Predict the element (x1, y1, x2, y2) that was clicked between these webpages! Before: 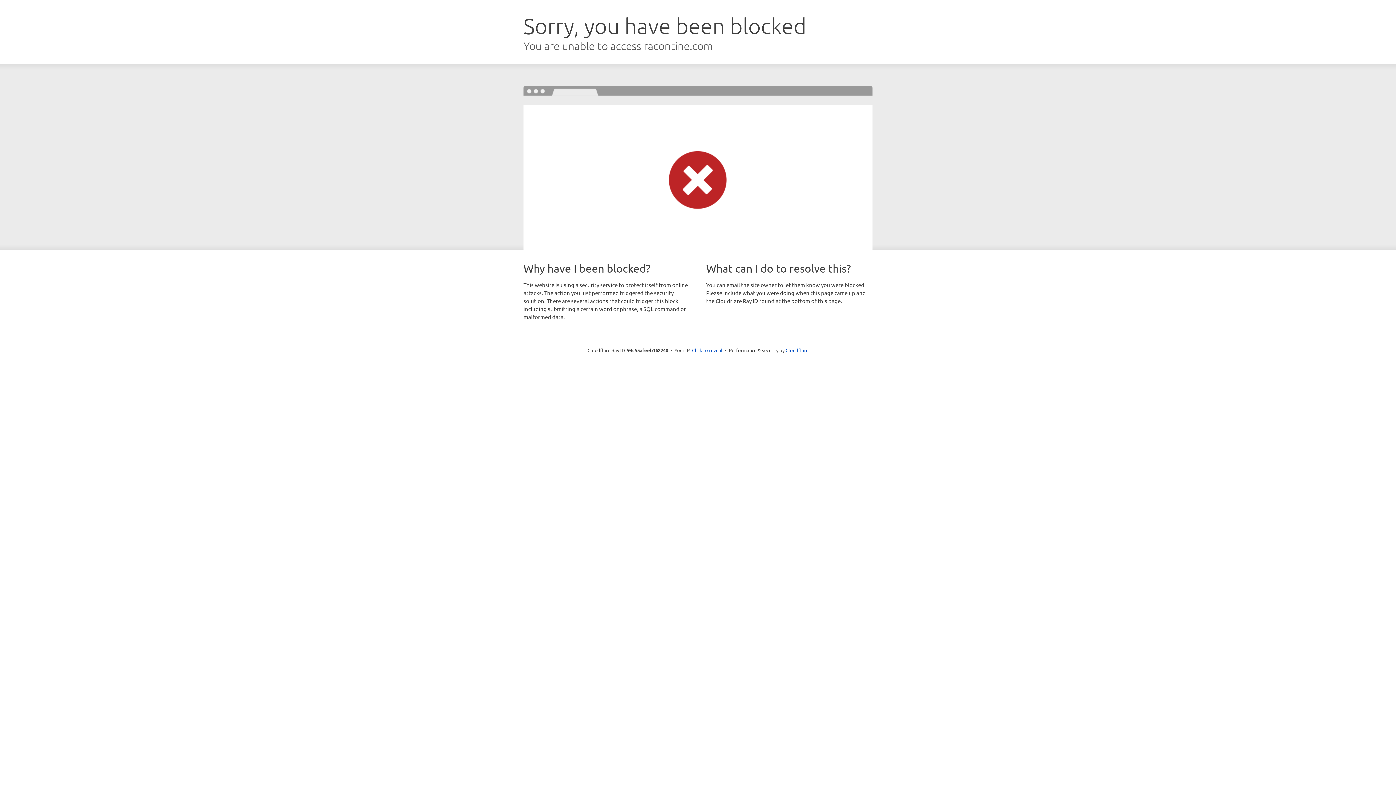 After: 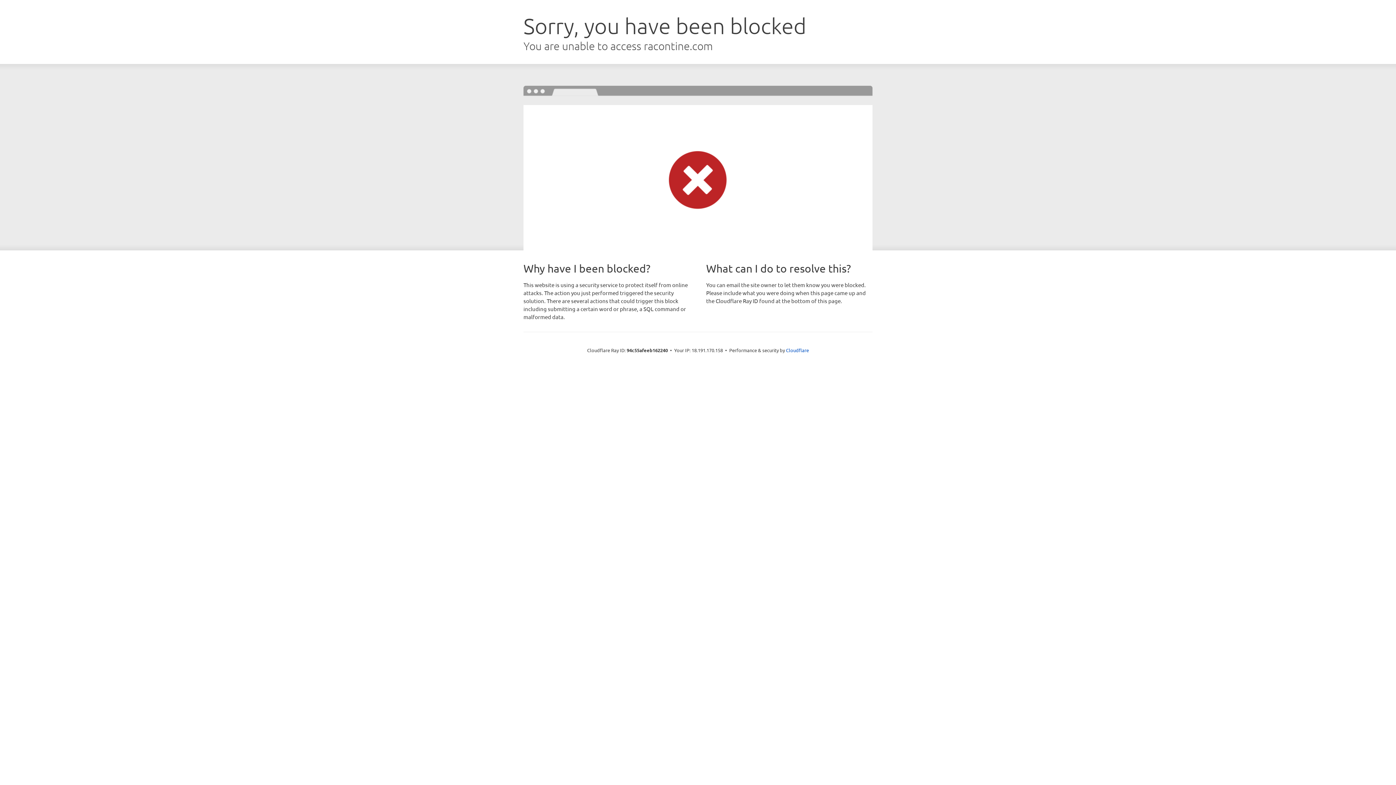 Action: bbox: (692, 346, 722, 353) label: Click to reveal